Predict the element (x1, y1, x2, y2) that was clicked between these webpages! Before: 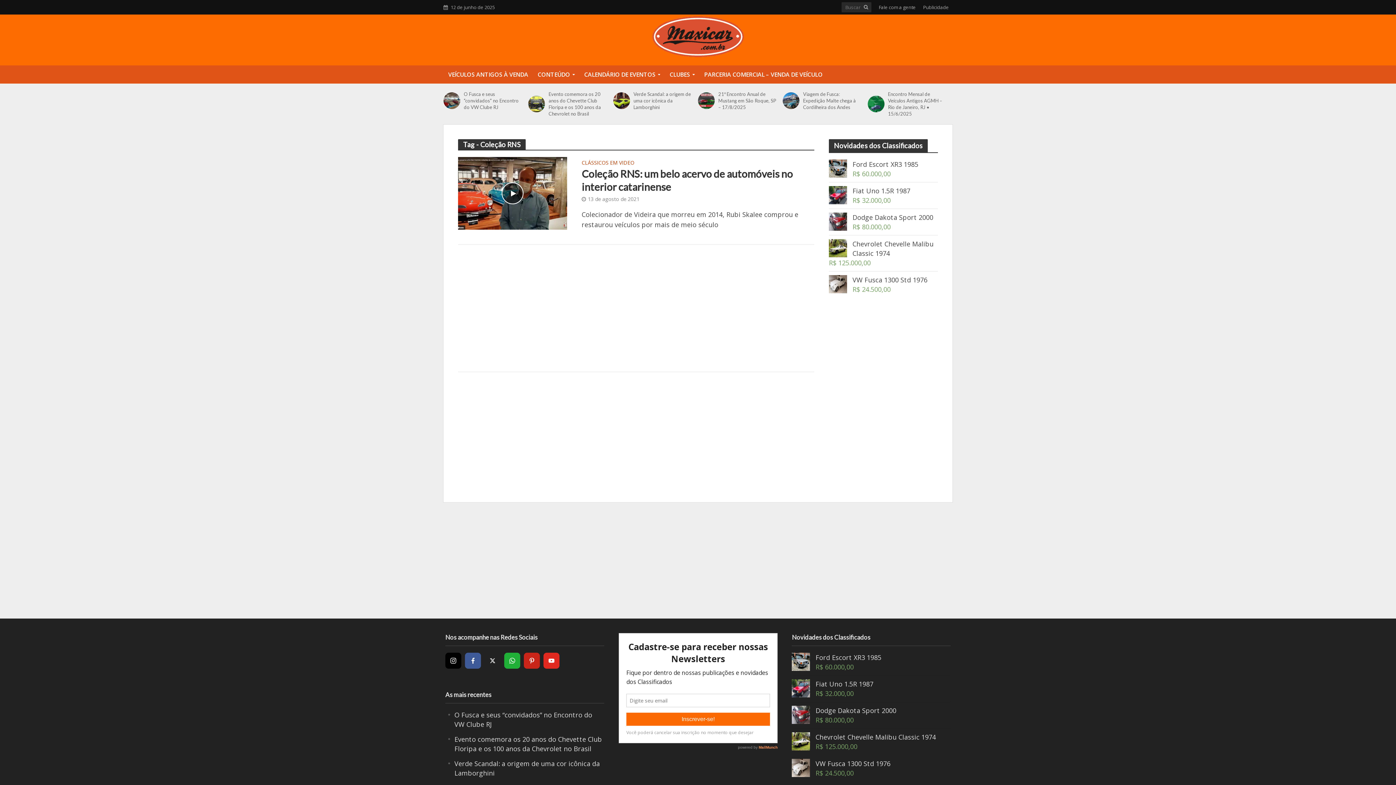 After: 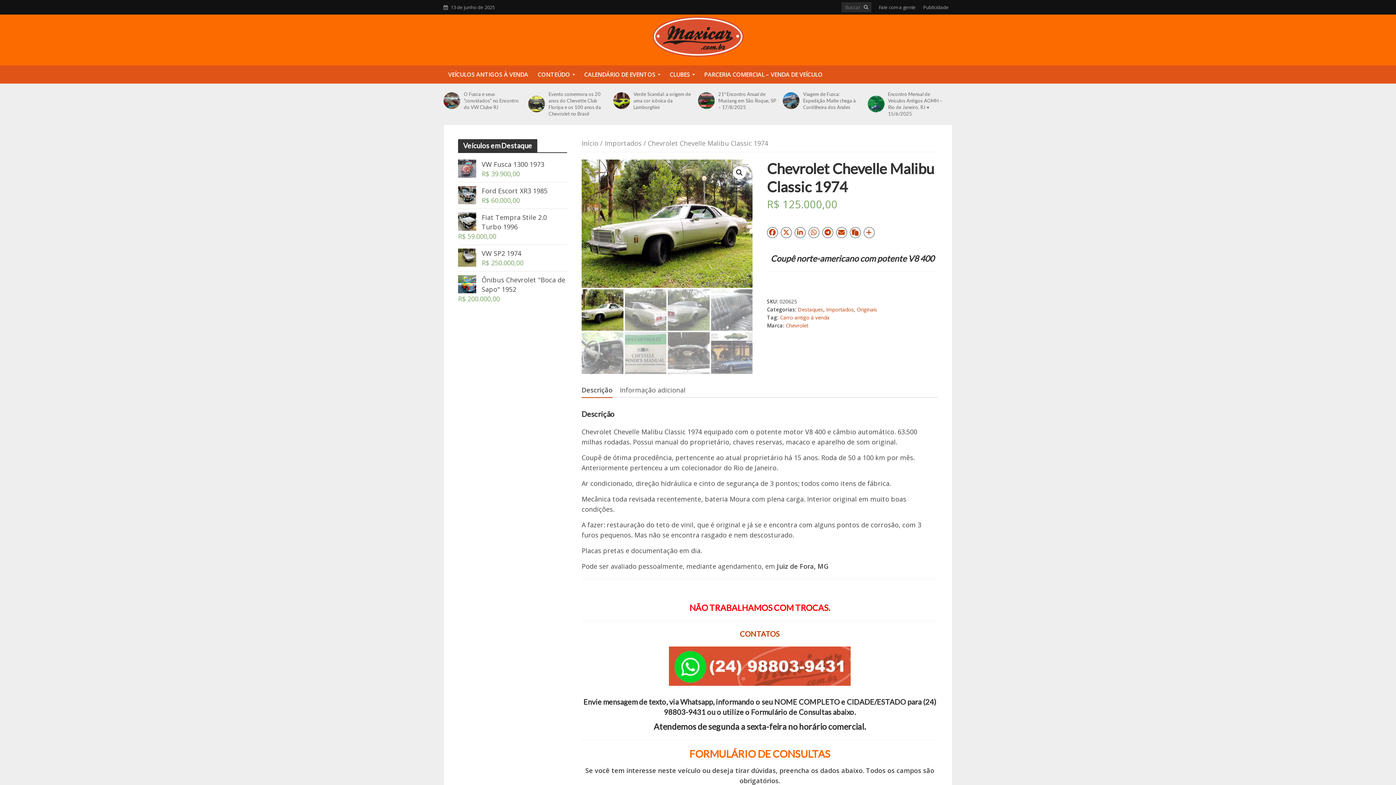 Action: bbox: (792, 732, 950, 742) label: Chevrolet Chevelle Malibu Classic 1974